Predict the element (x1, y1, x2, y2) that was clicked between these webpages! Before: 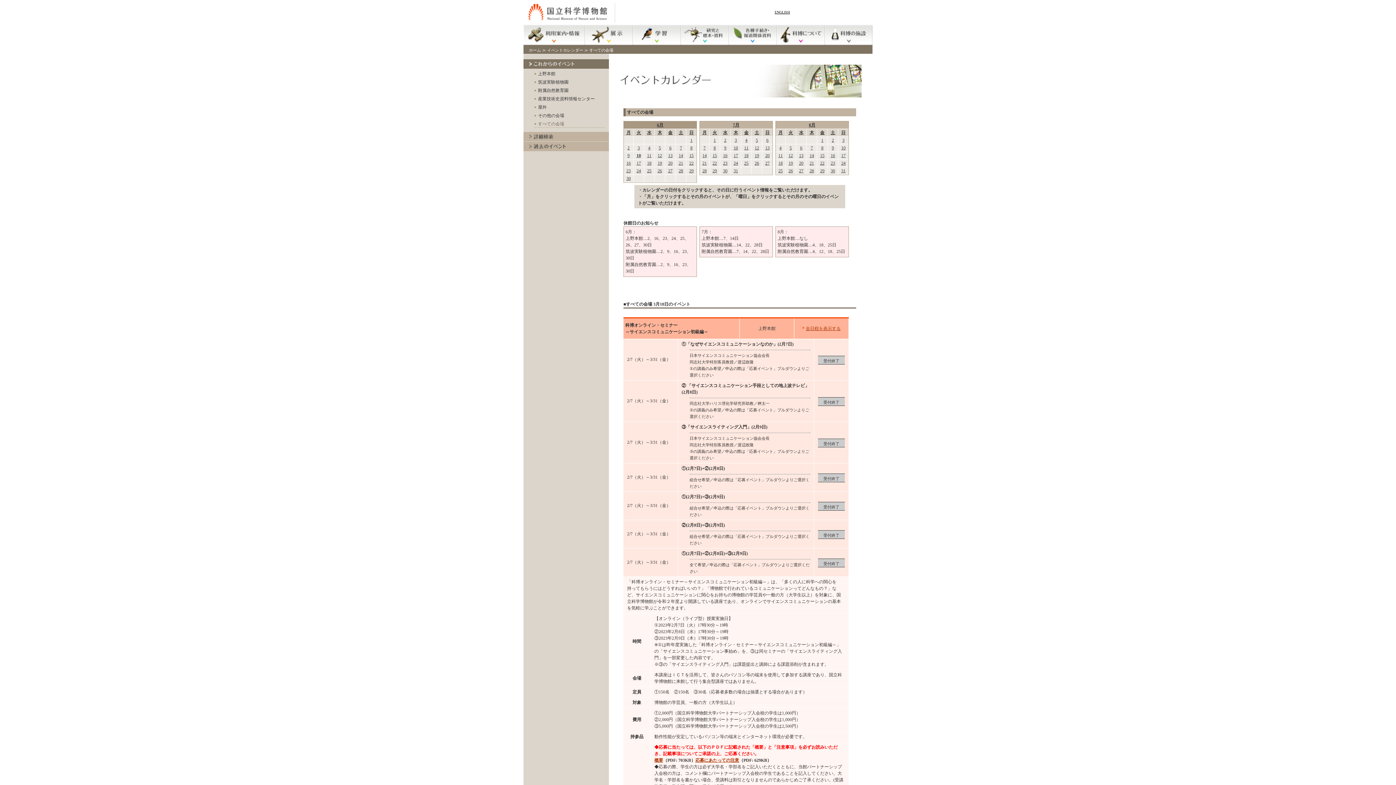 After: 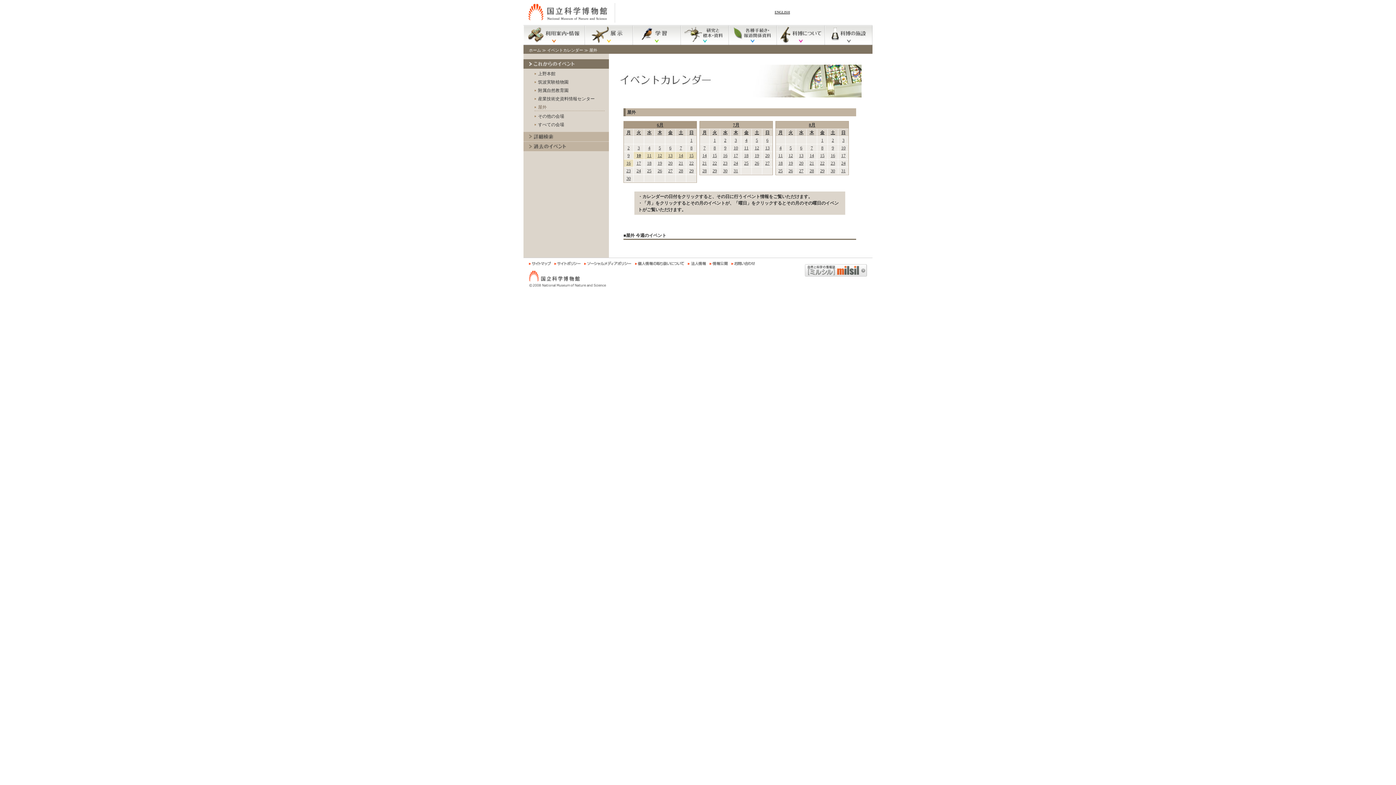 Action: label: 屋外 bbox: (538, 104, 546, 109)